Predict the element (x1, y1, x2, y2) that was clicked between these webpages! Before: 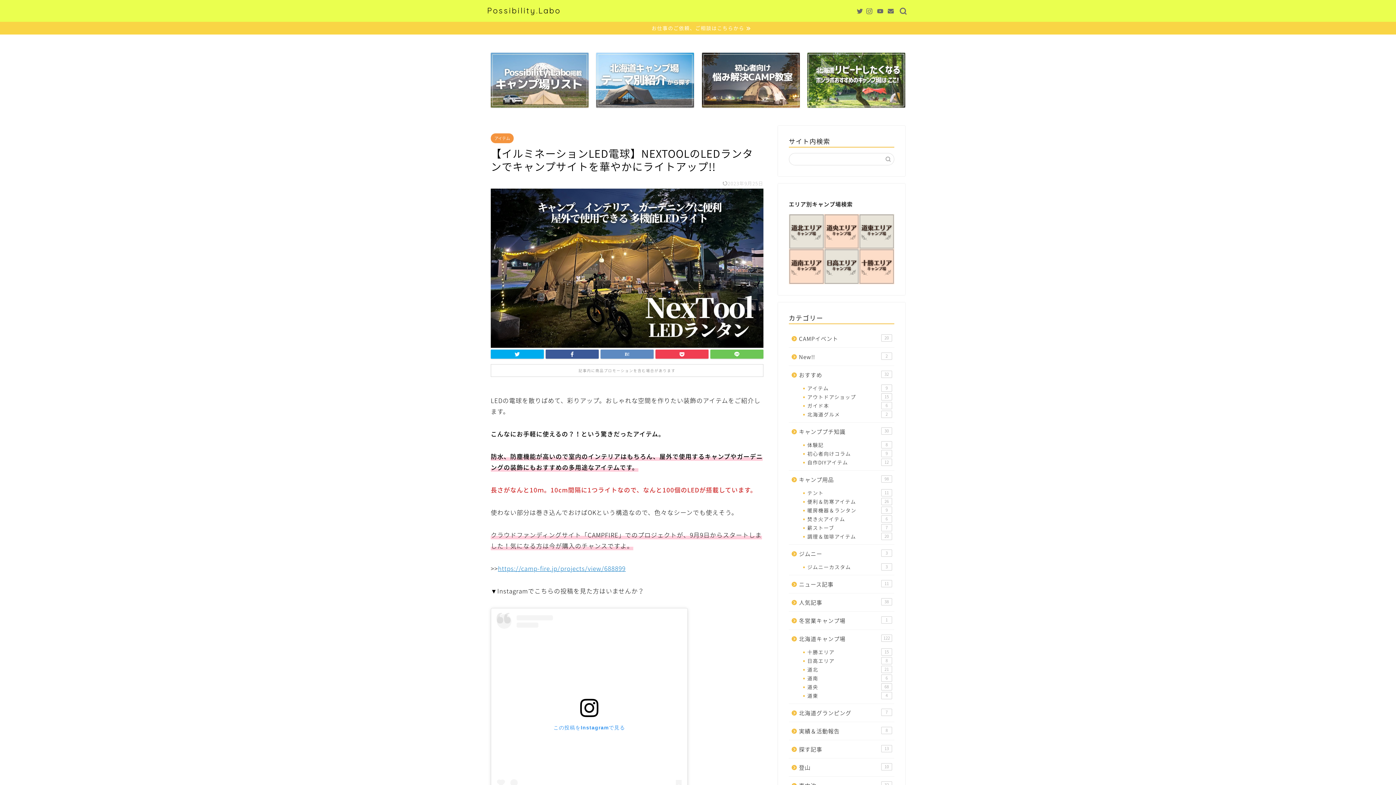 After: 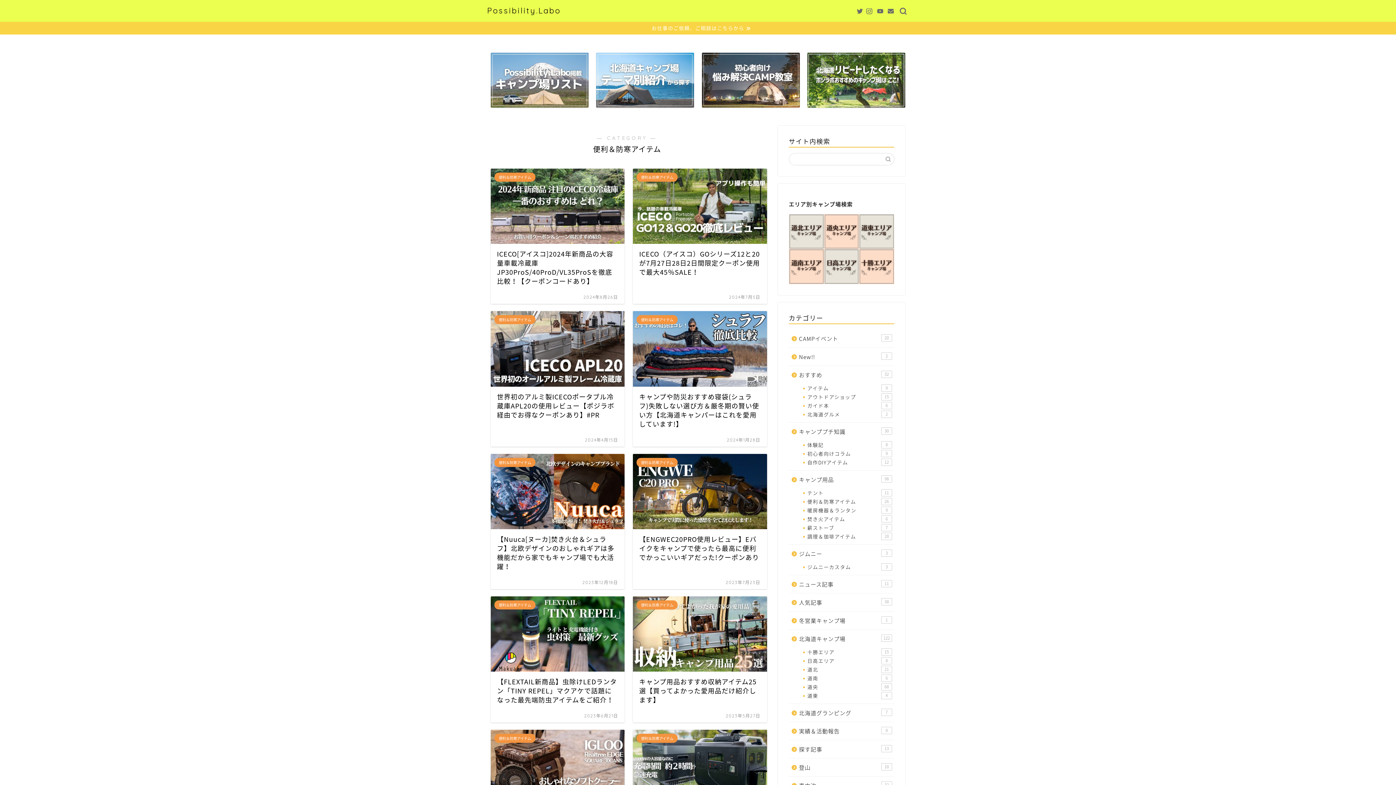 Action: bbox: (798, 497, 893, 506) label: 便利＆防寒アイテム
26